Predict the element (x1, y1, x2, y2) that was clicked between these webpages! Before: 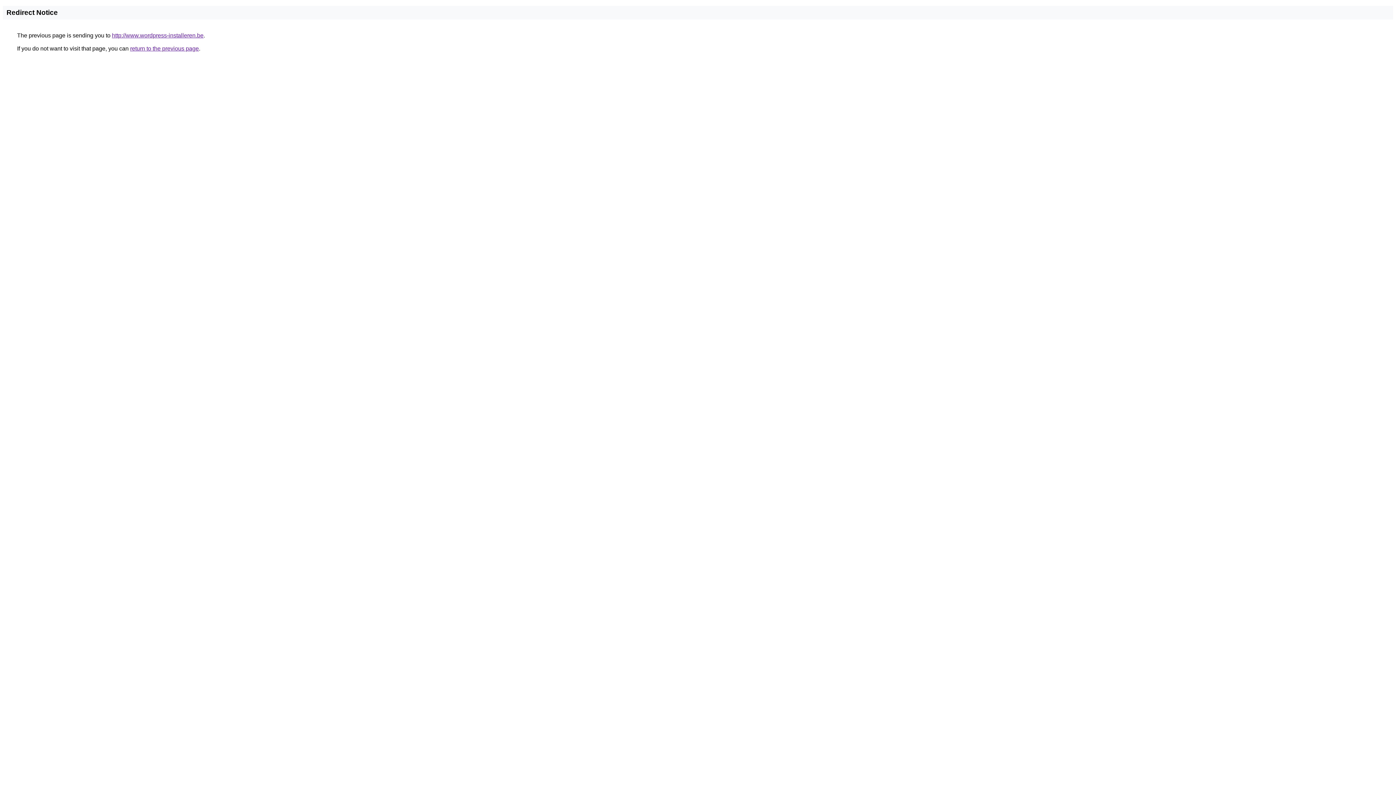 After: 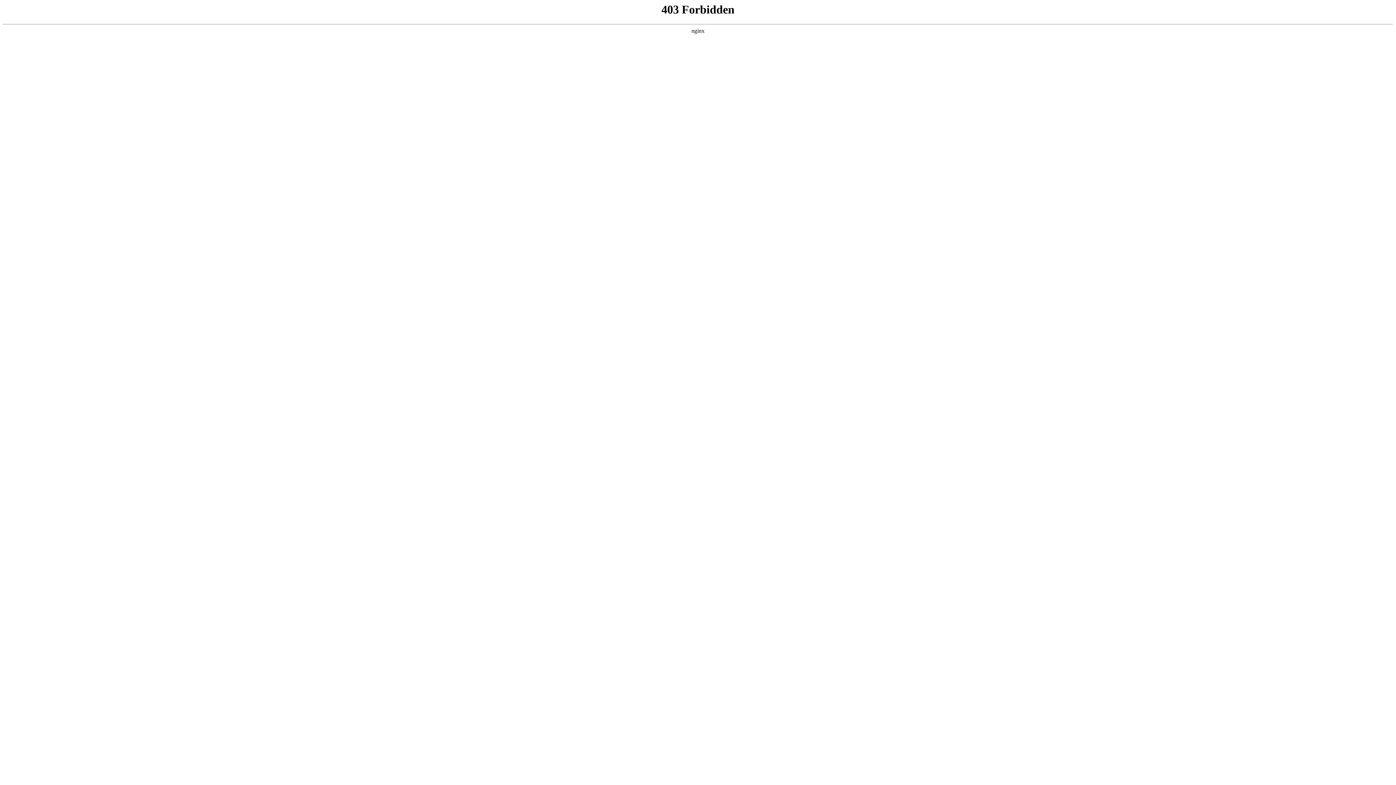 Action: label: http://www.wordpress-installeren.be bbox: (112, 32, 203, 38)